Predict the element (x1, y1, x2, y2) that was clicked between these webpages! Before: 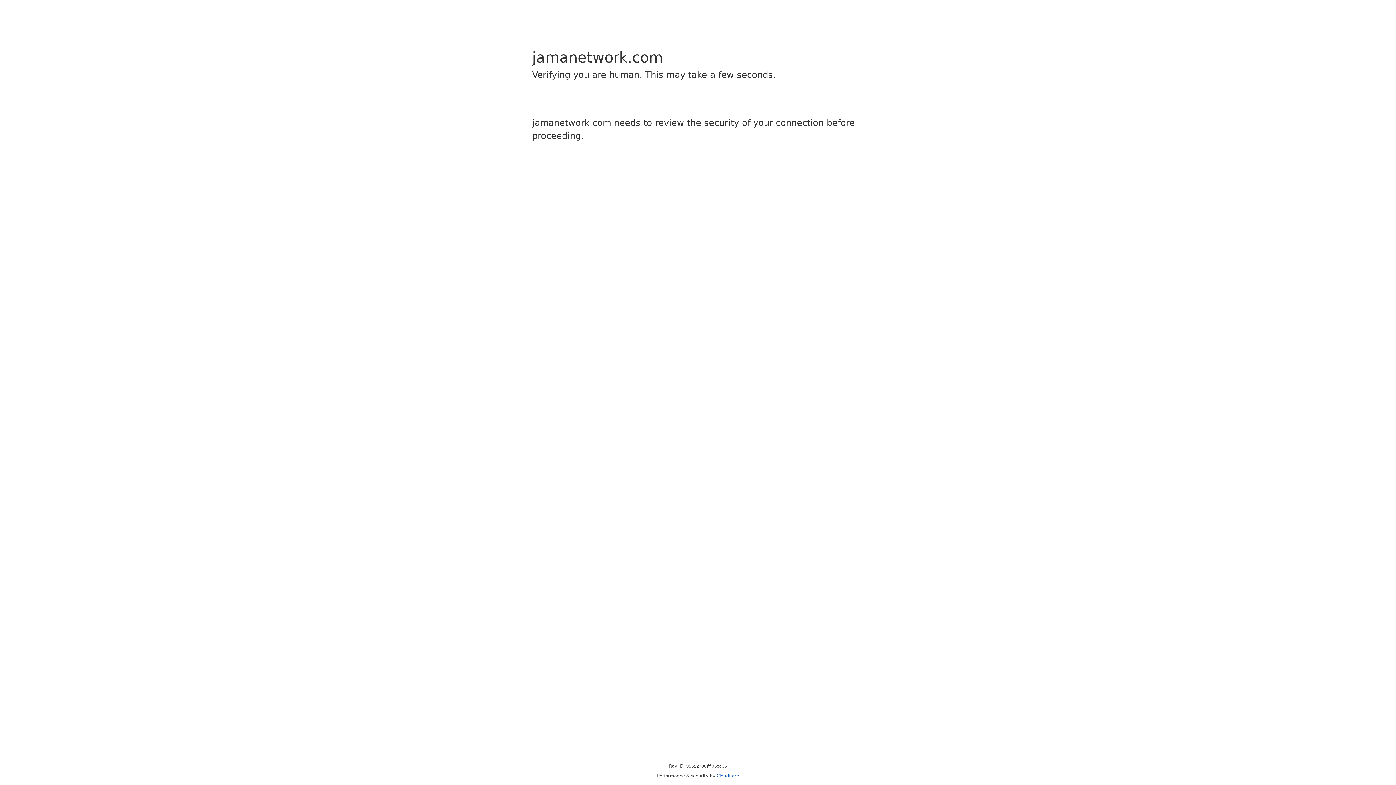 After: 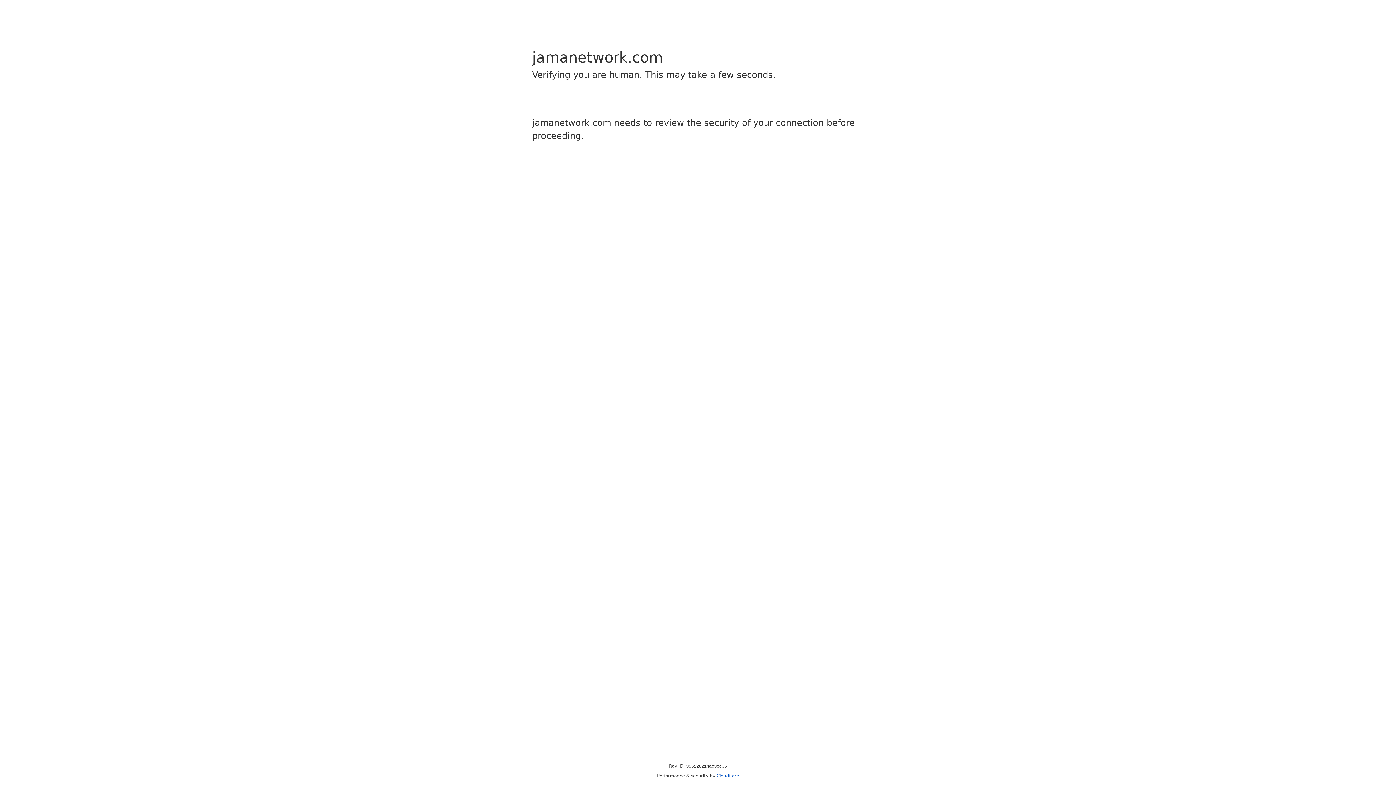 Action: label: Cloudflare bbox: (716, 773, 739, 778)